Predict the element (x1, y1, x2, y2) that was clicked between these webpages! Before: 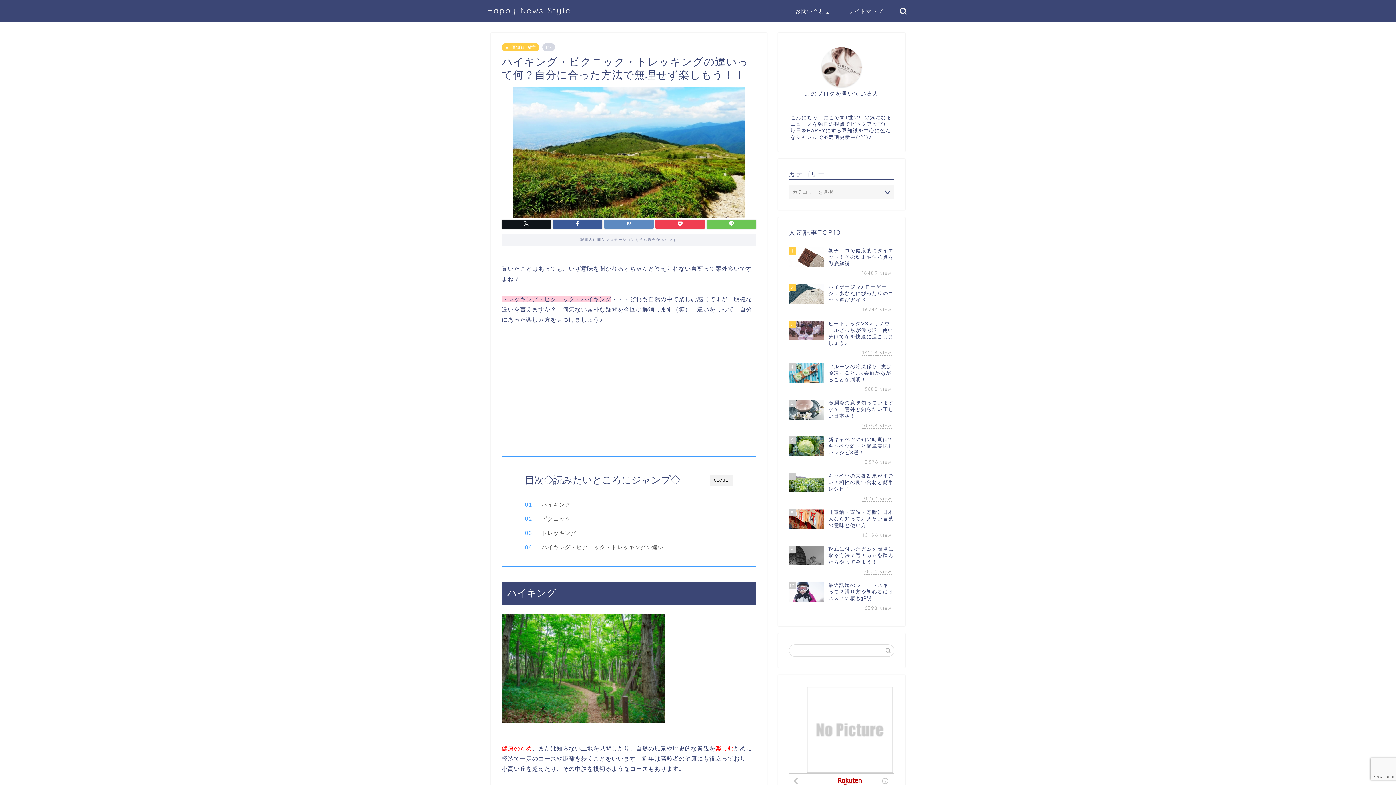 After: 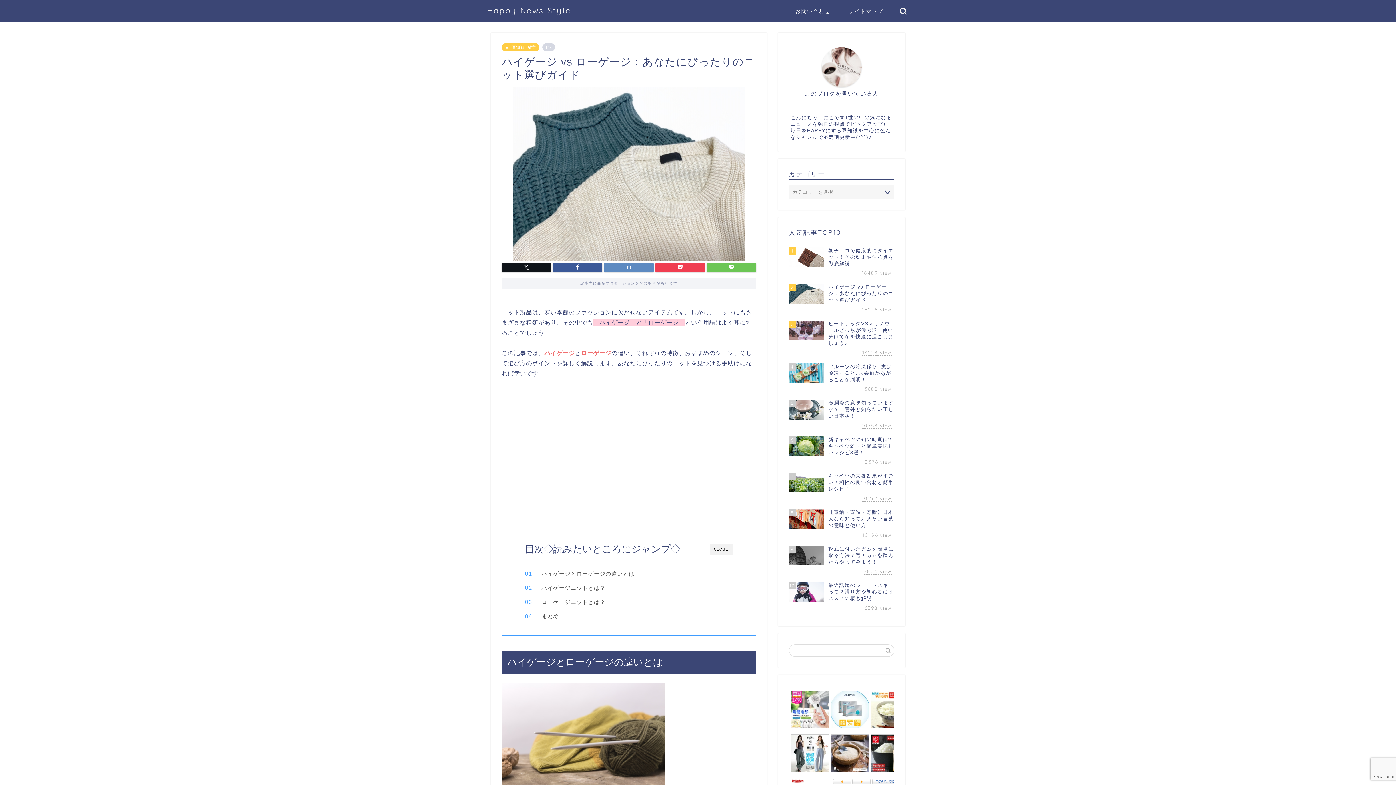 Action: bbox: (789, 280, 894, 317) label: 2
ハイゲージ vs ローゲージ：あなたにぴったりのニット選びガイド
16244 view